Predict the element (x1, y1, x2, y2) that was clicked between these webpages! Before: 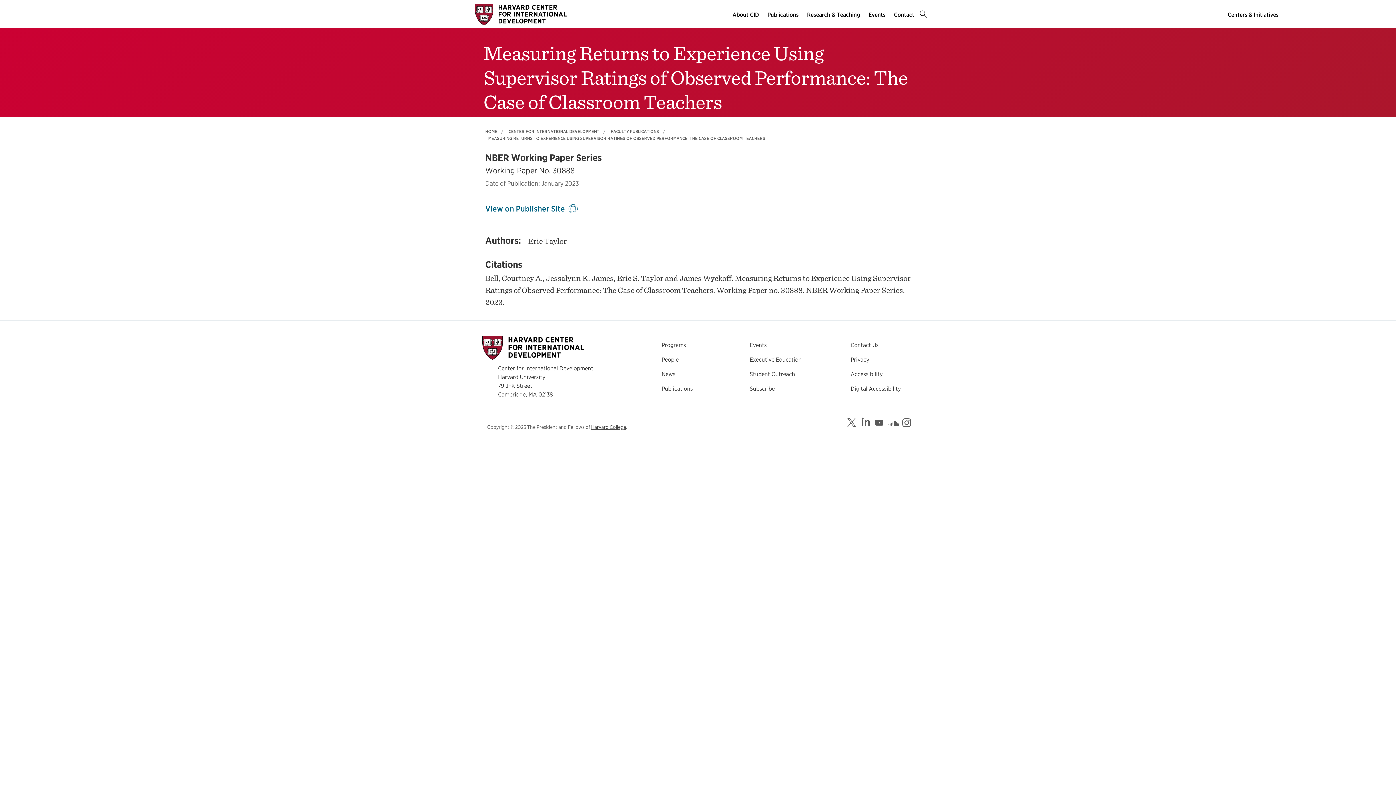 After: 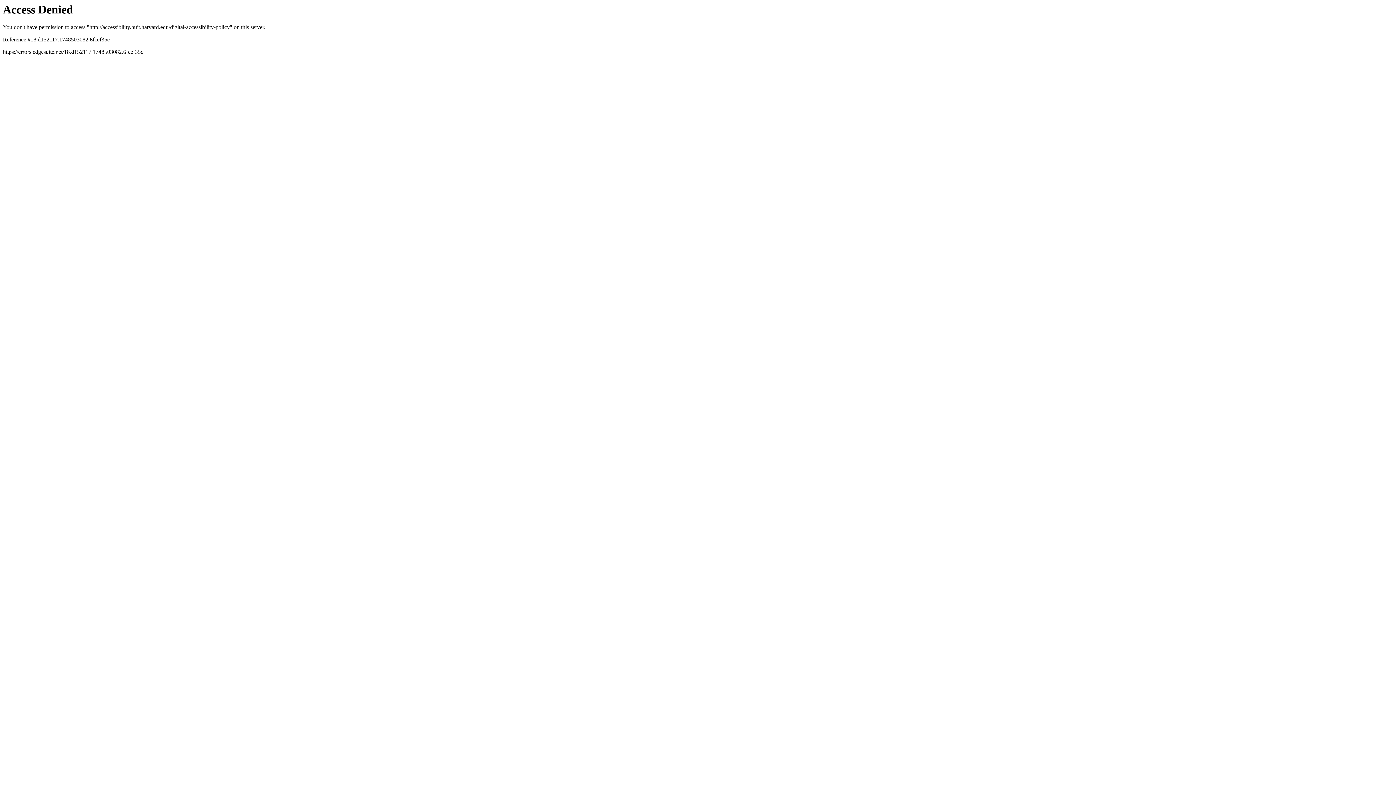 Action: label: Digital Accessibility bbox: (850, 385, 901, 392)